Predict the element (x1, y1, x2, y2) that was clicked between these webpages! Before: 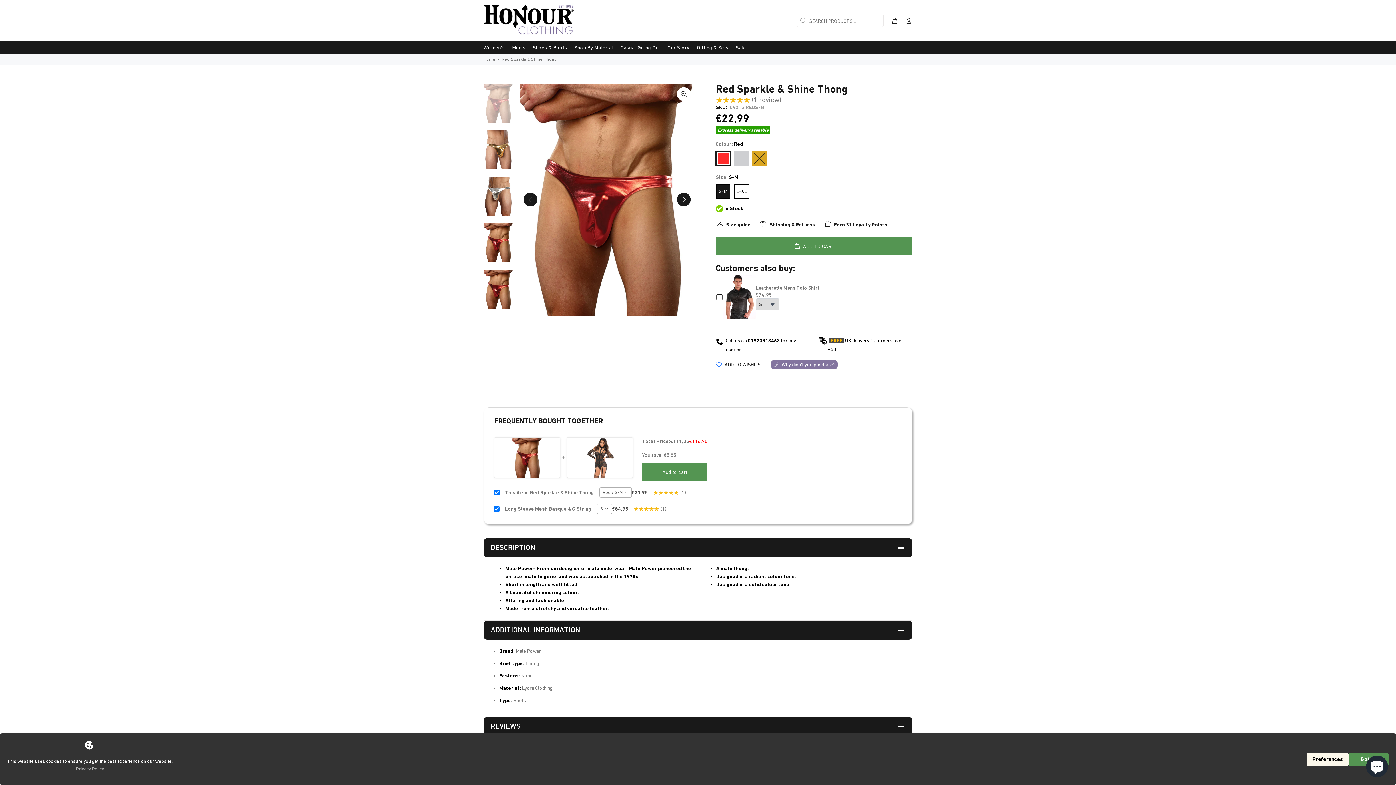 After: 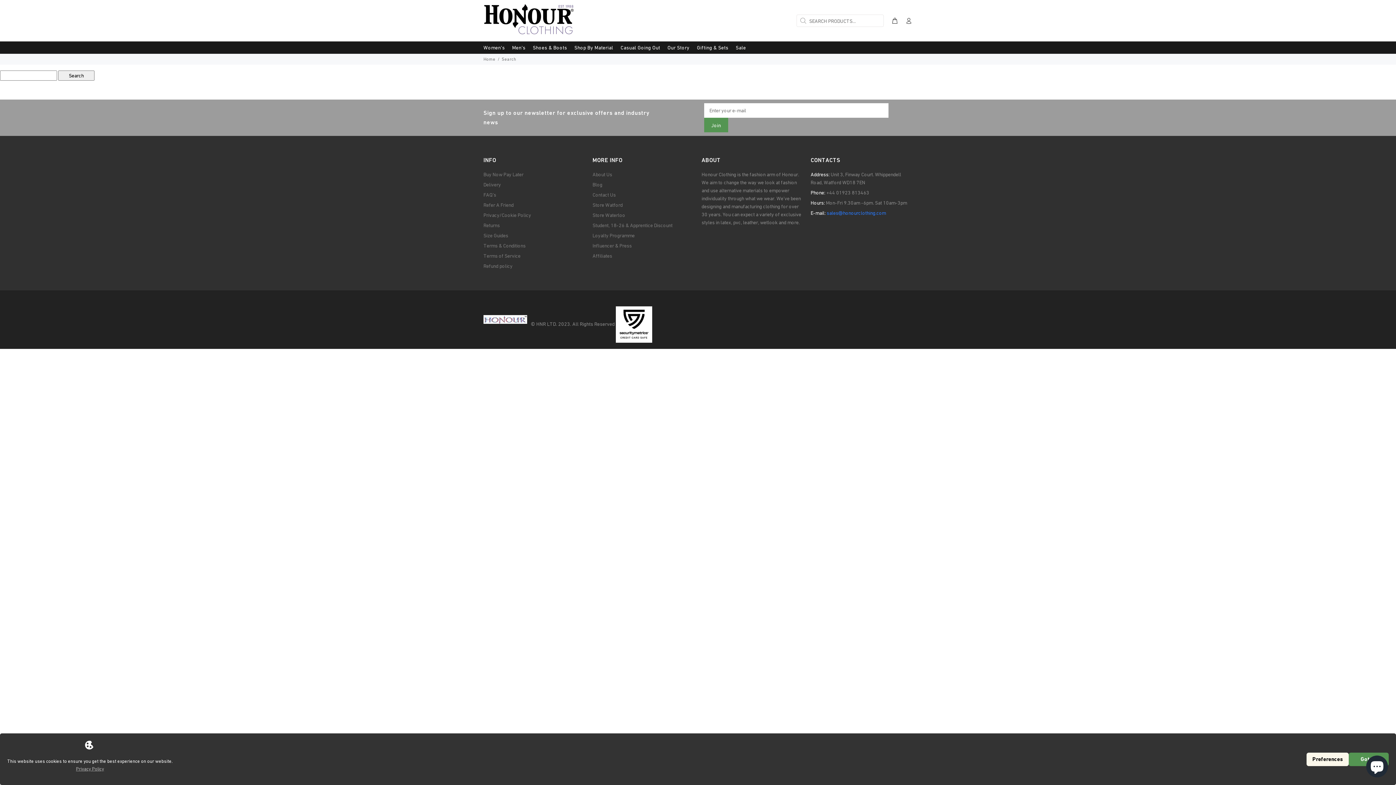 Action: bbox: (796, 14, 808, 26)